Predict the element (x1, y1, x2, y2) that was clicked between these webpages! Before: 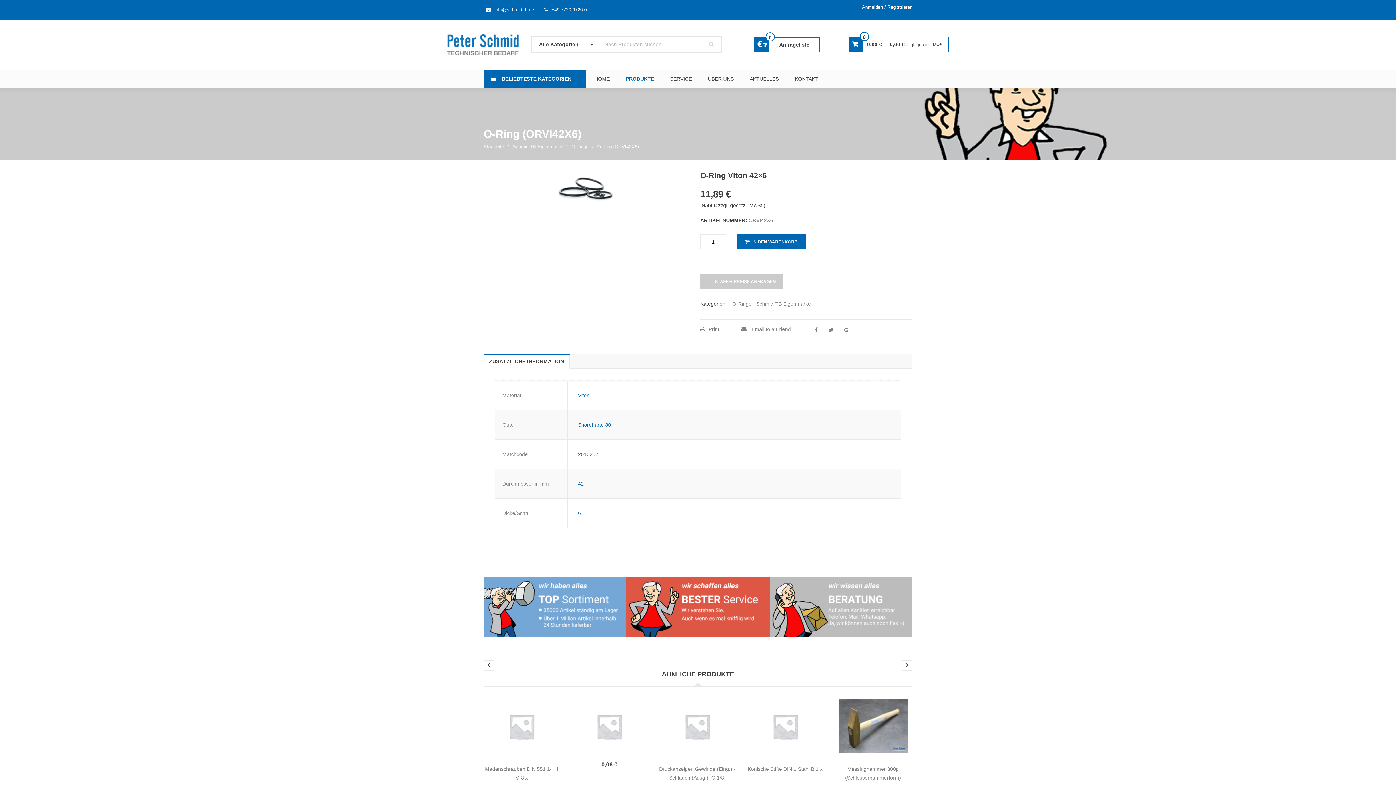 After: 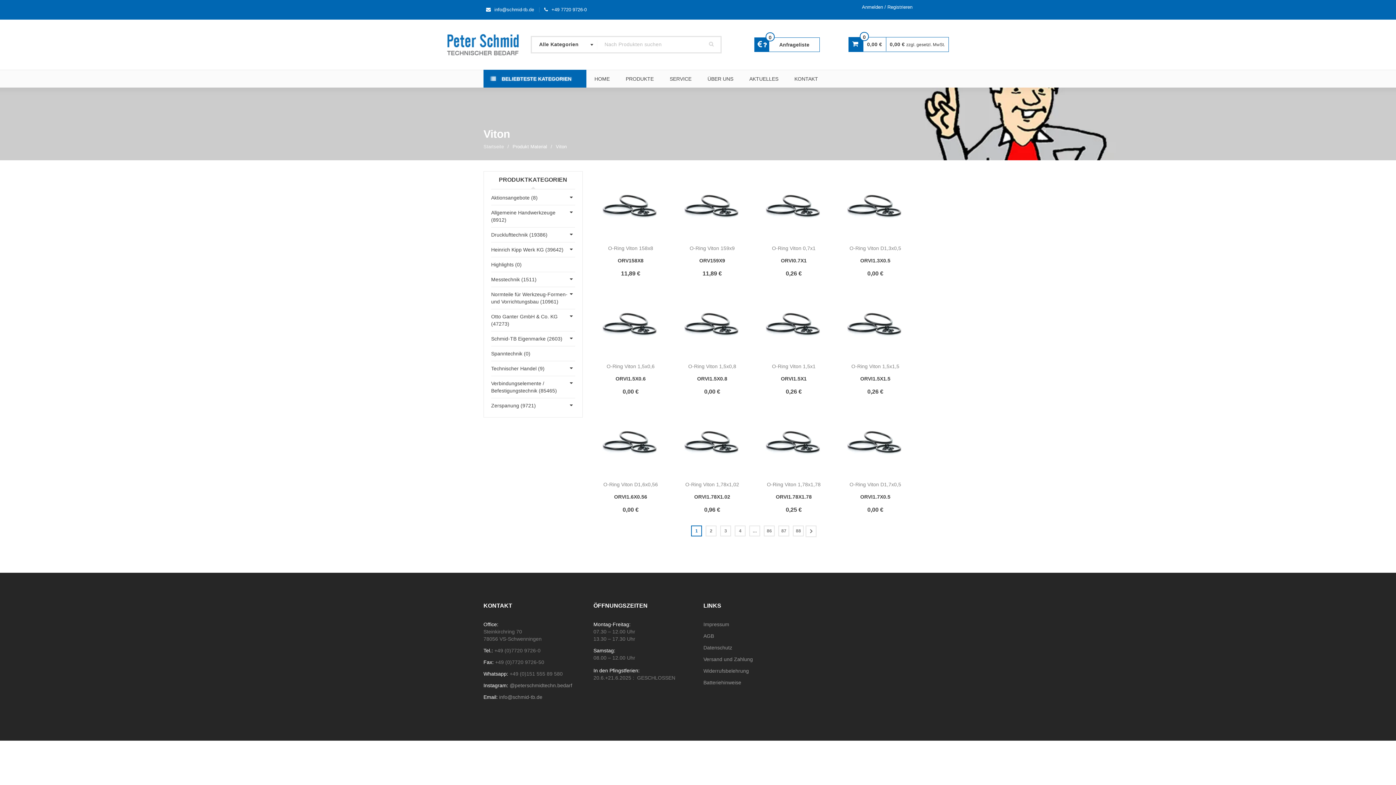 Action: label: Viton bbox: (578, 392, 589, 398)